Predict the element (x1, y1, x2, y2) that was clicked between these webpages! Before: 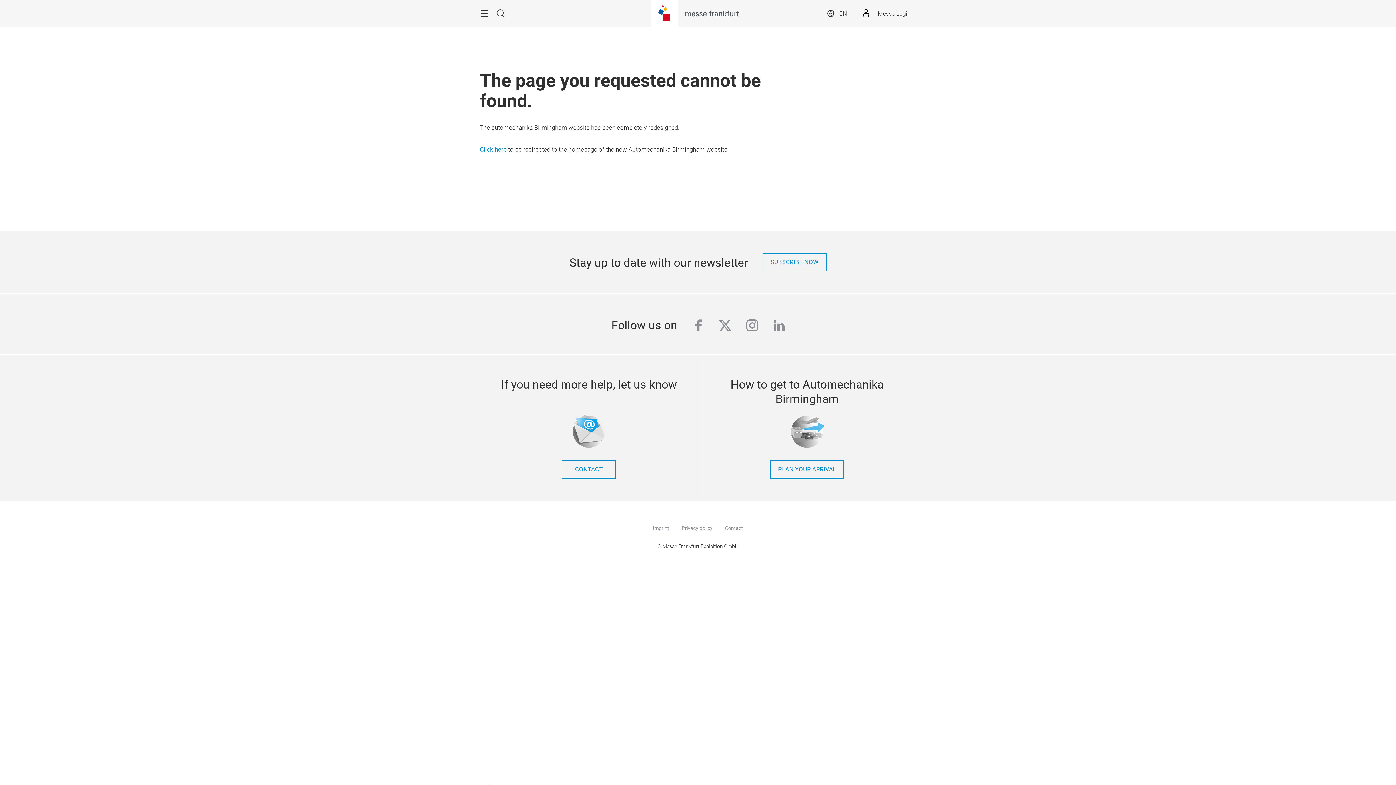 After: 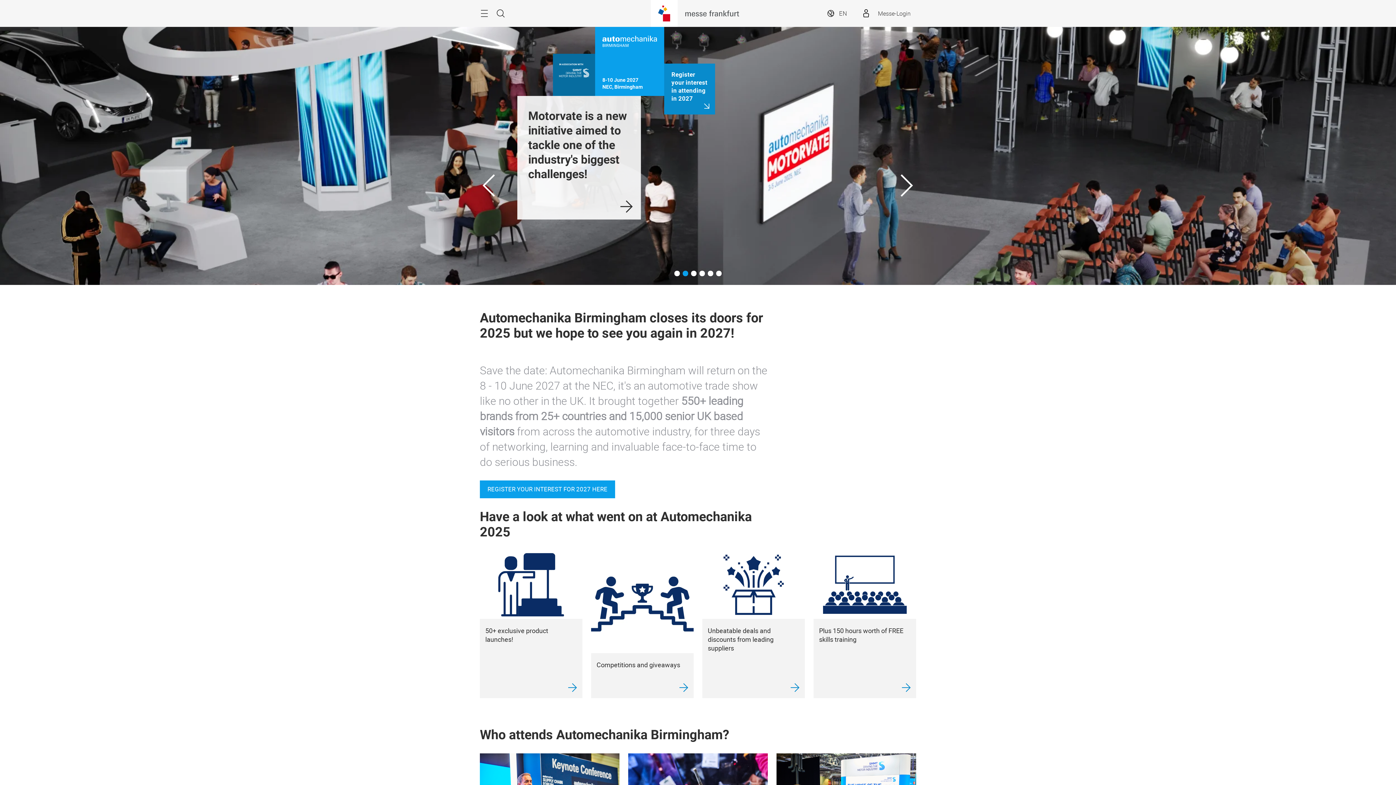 Action: bbox: (480, 145, 506, 153) label: Click here